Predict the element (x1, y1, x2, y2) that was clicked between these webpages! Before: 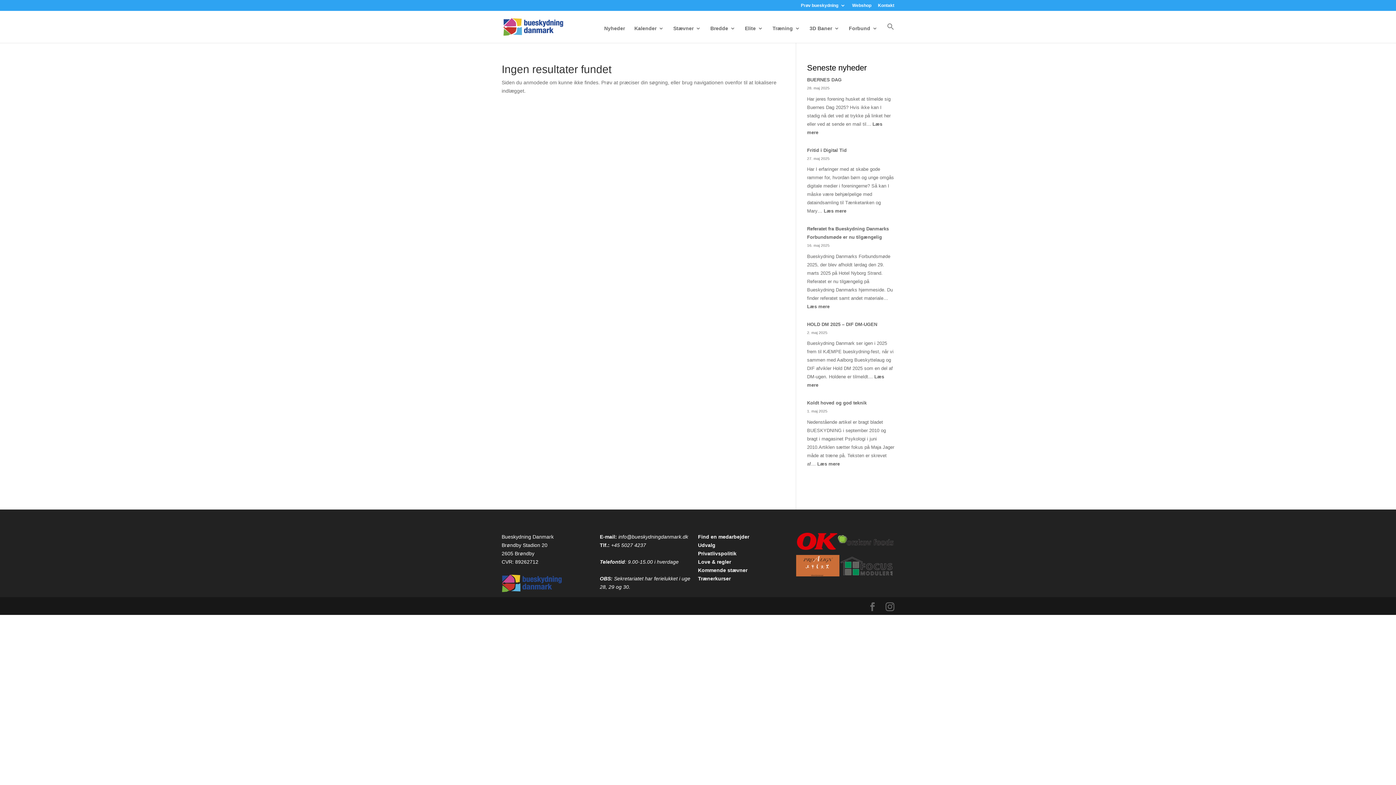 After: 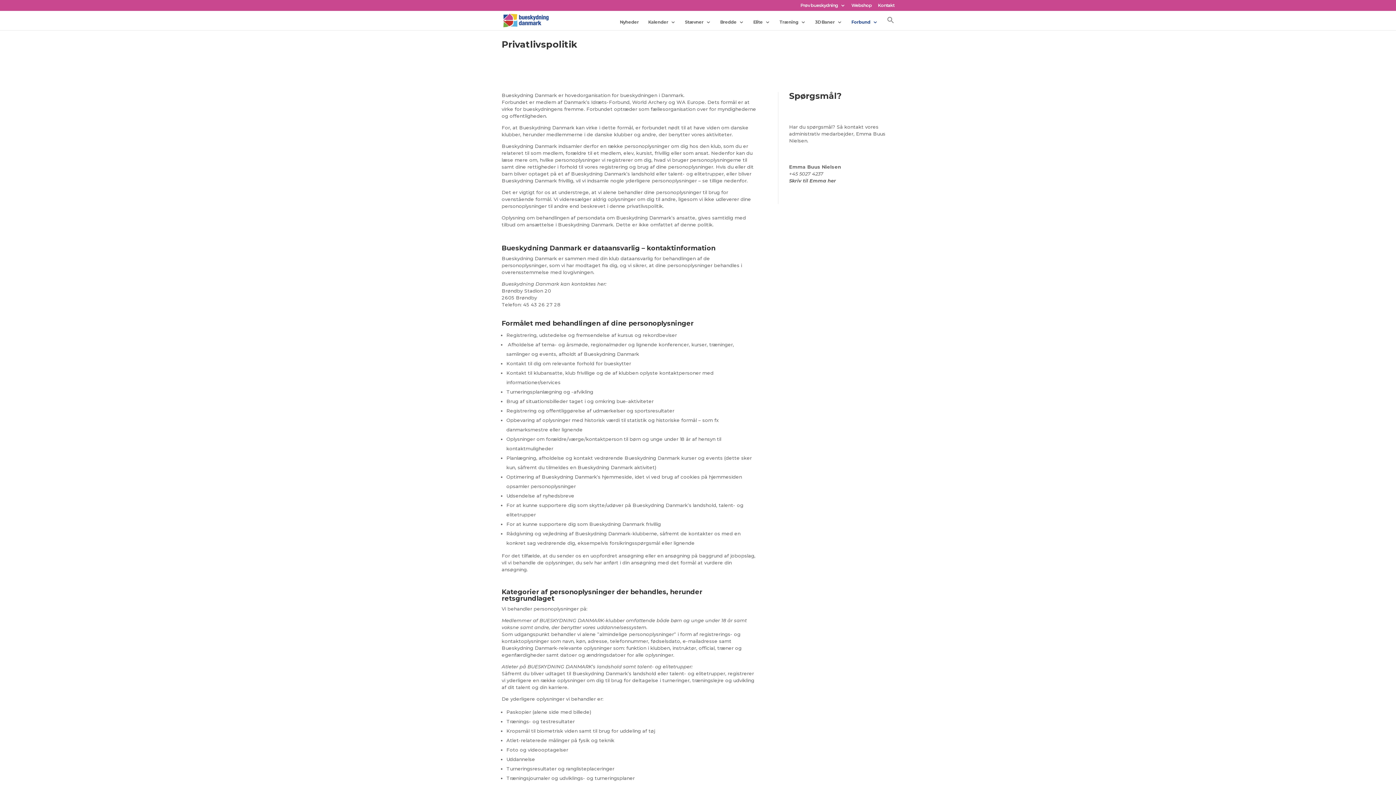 Action: label: Privatlivspolitik
 bbox: (698, 551, 736, 556)